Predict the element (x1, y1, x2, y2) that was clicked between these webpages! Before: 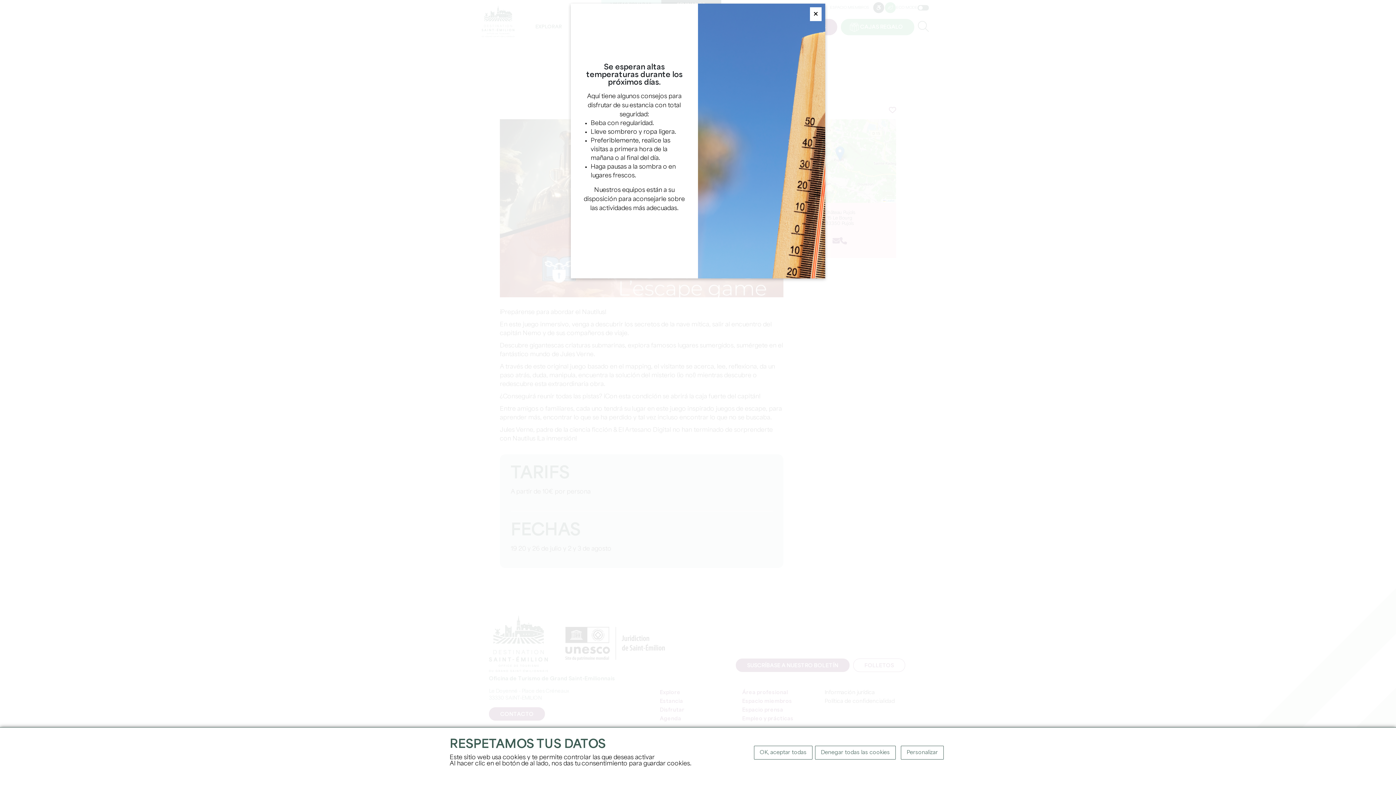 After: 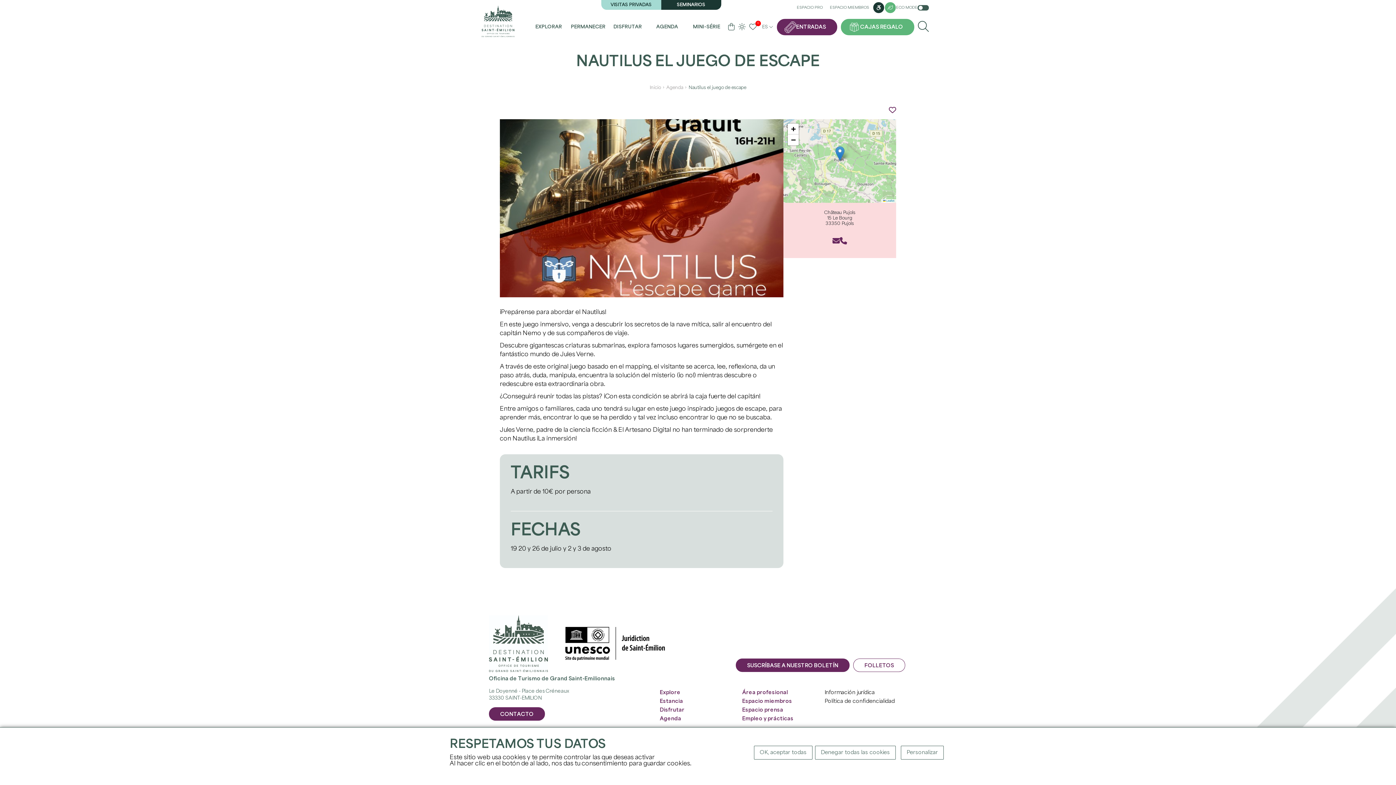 Action: label: Fermer bbox: (810, 7, 821, 21)